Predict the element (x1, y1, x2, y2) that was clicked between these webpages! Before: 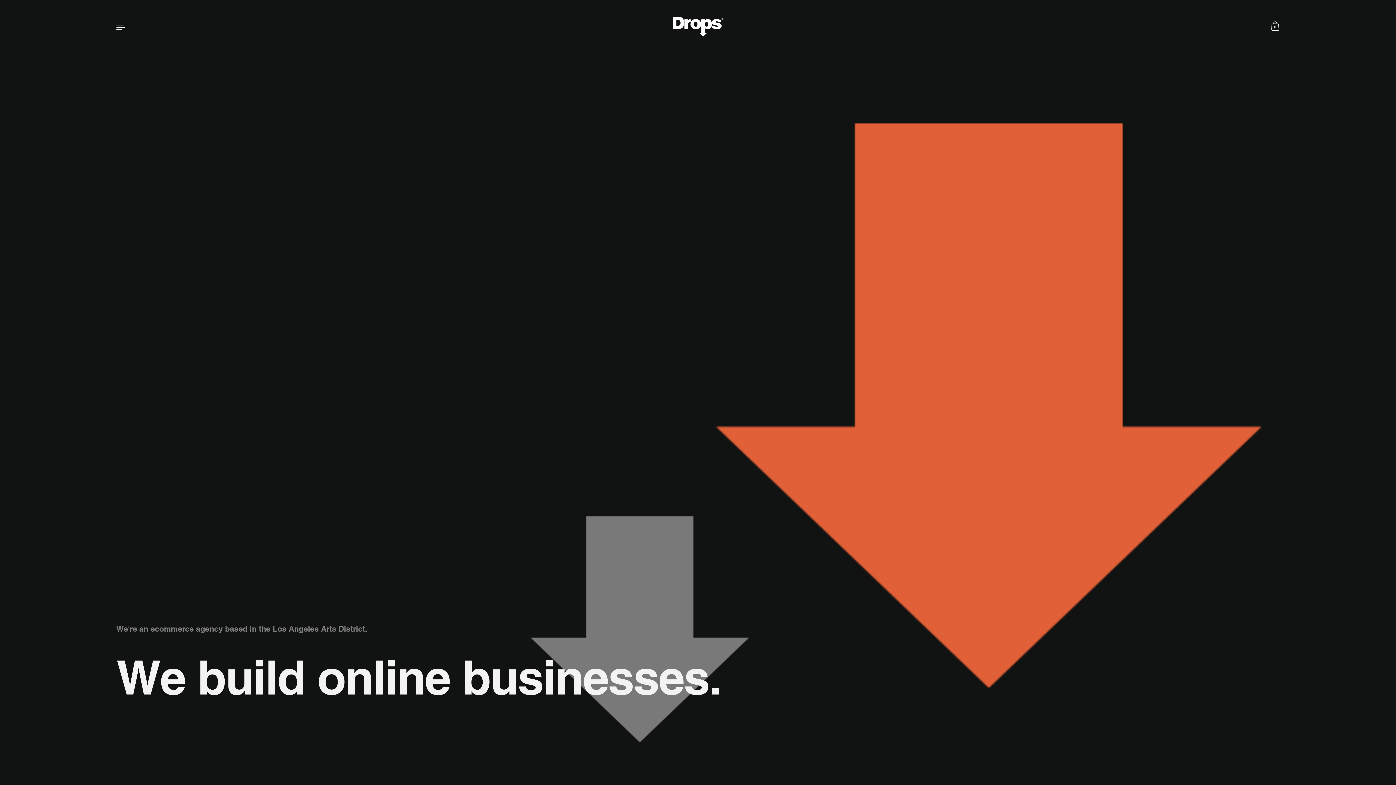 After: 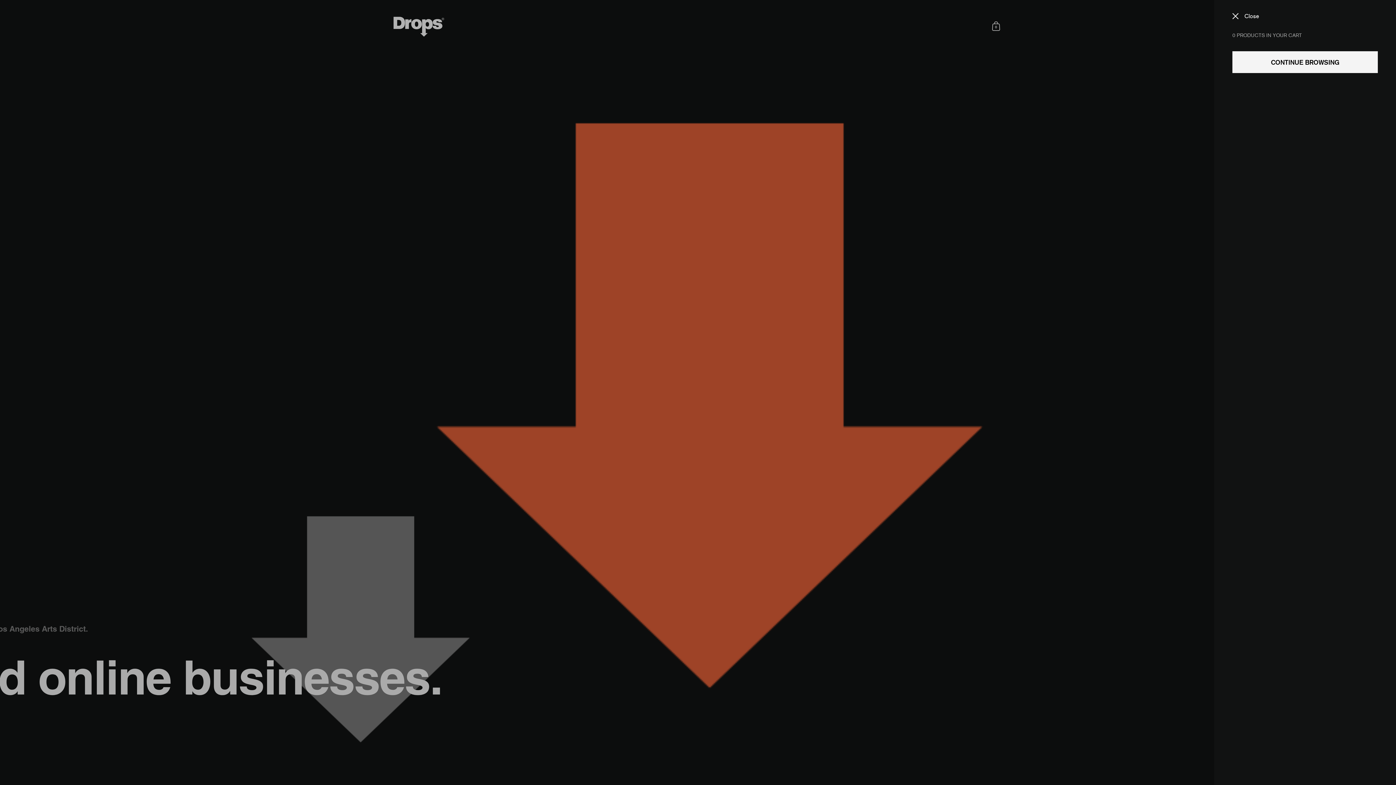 Action: bbox: (1268, 18, 1284, 34) label: 0